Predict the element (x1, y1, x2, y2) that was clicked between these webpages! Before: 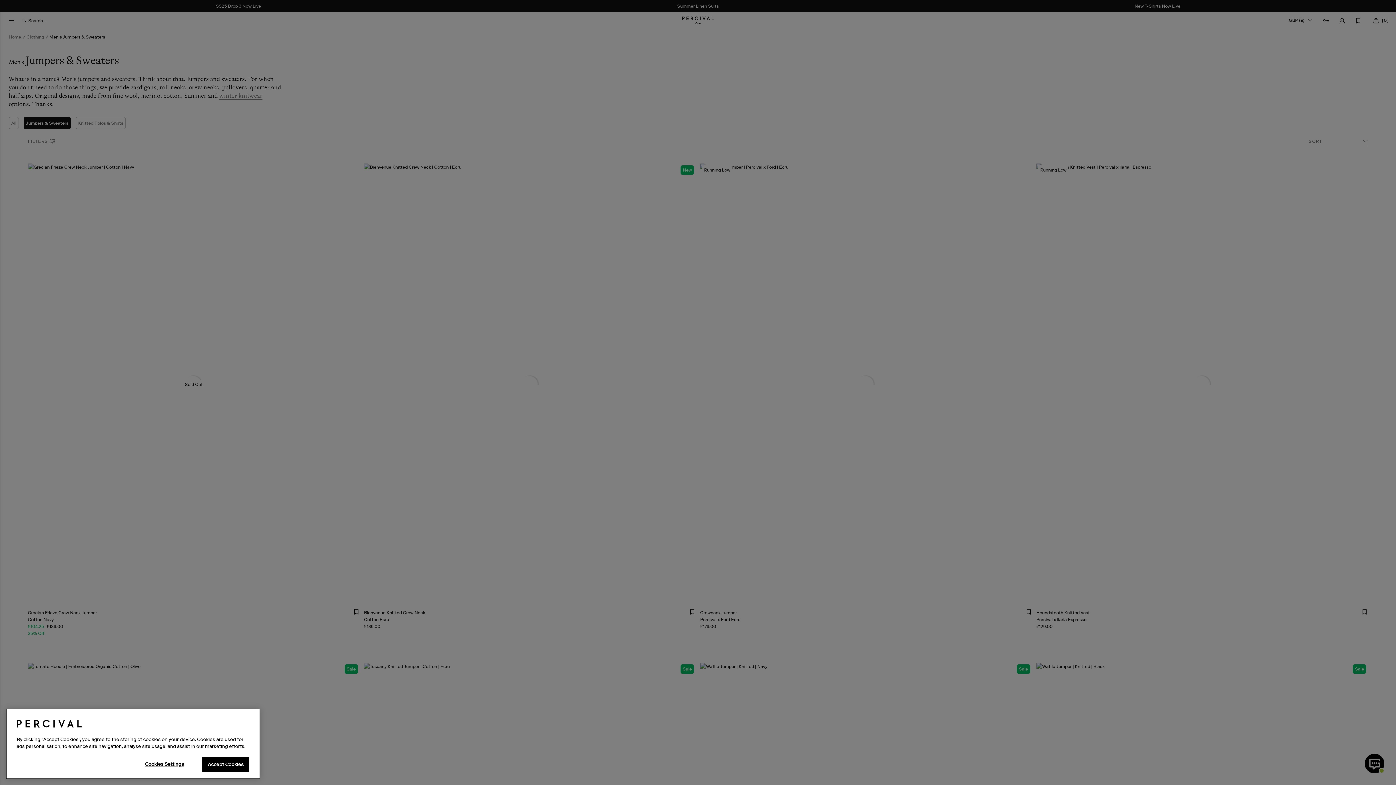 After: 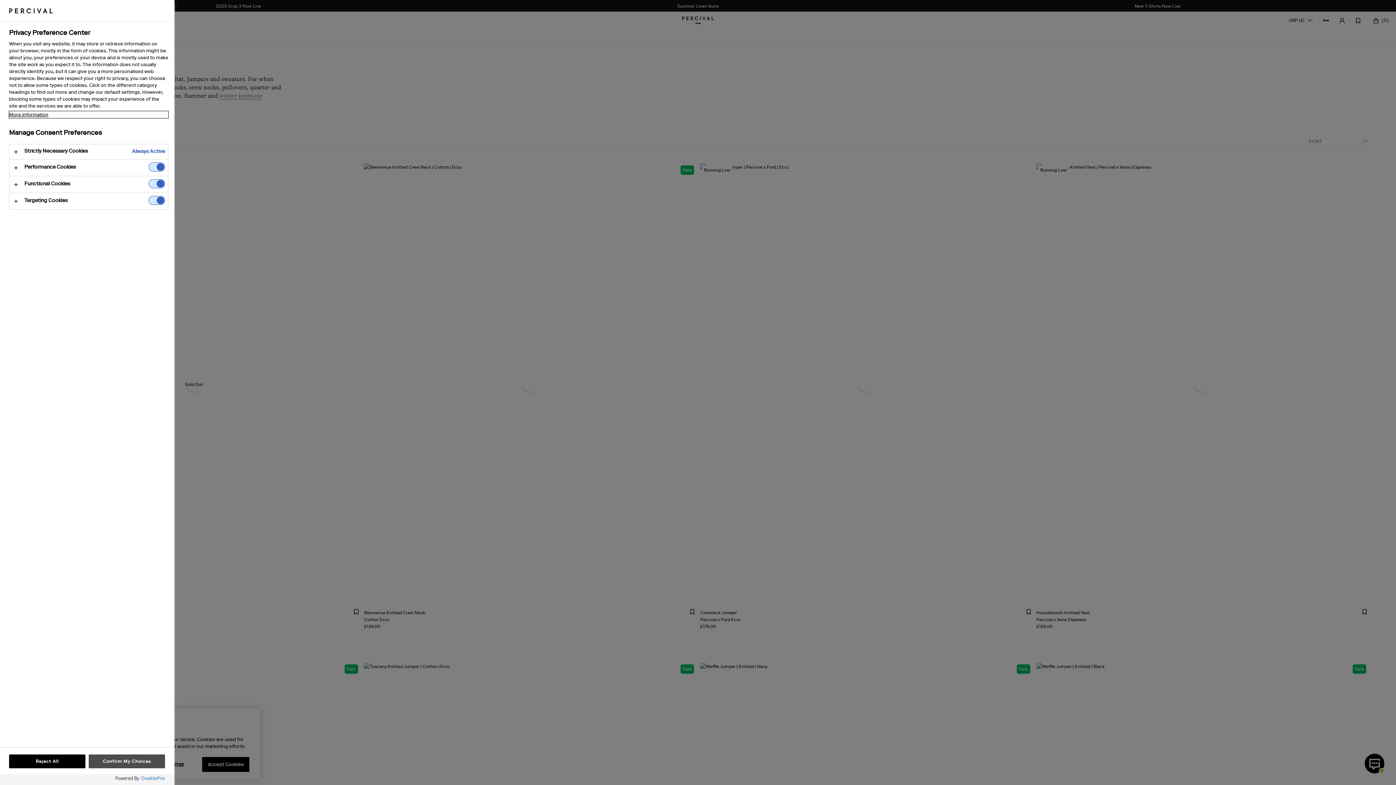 Action: label: Cookies Settings bbox: (132, 757, 196, 771)